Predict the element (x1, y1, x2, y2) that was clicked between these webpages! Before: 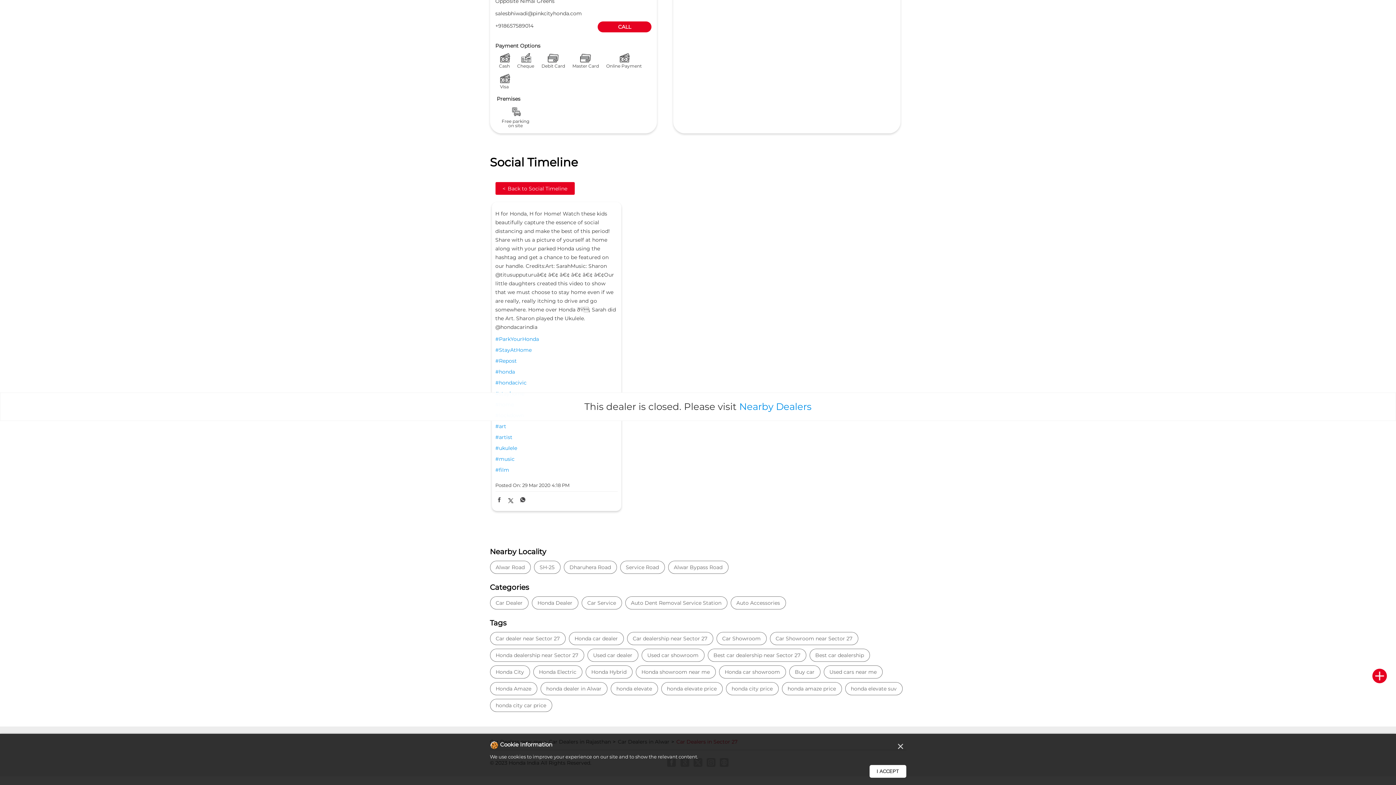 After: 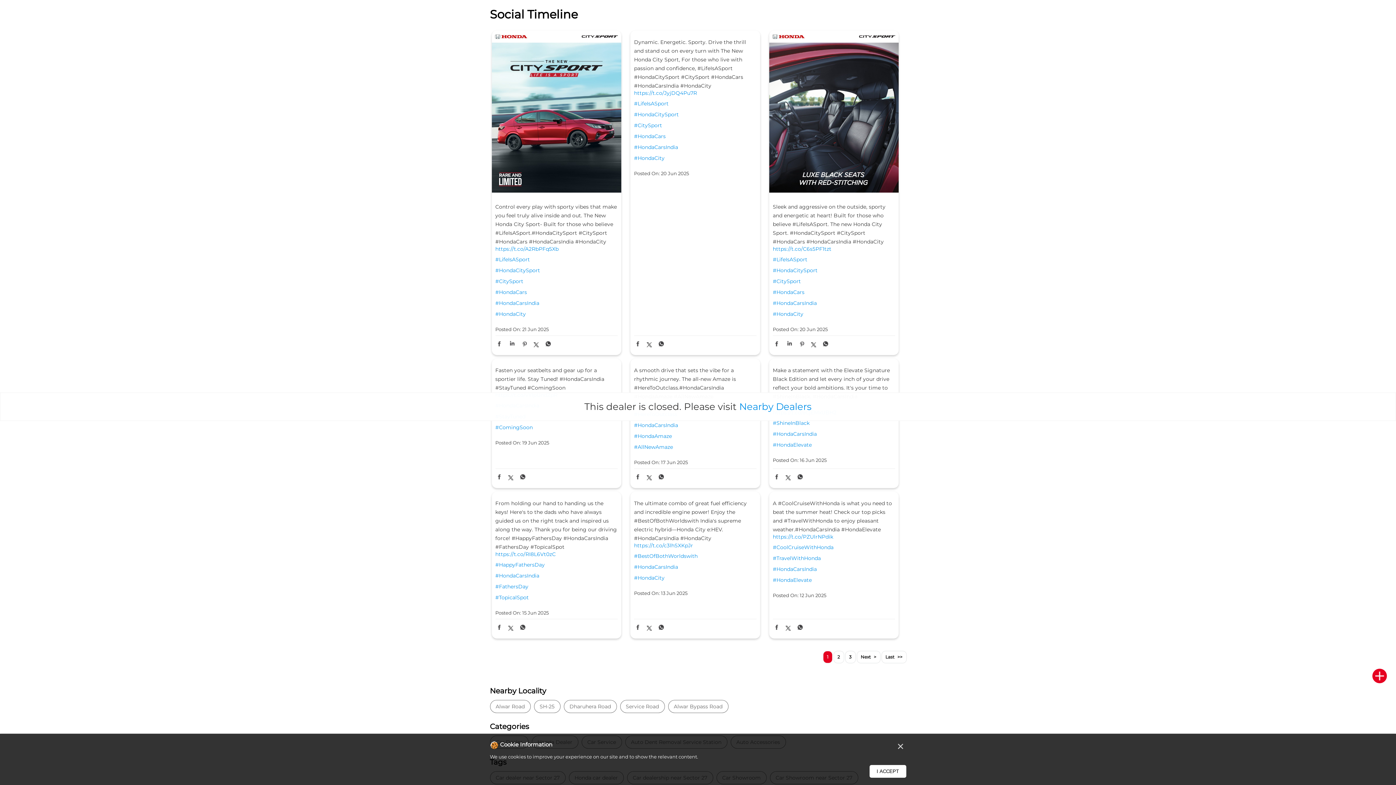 Action: bbox: (495, 182, 574, 195) label: <
Back to Social Timeline